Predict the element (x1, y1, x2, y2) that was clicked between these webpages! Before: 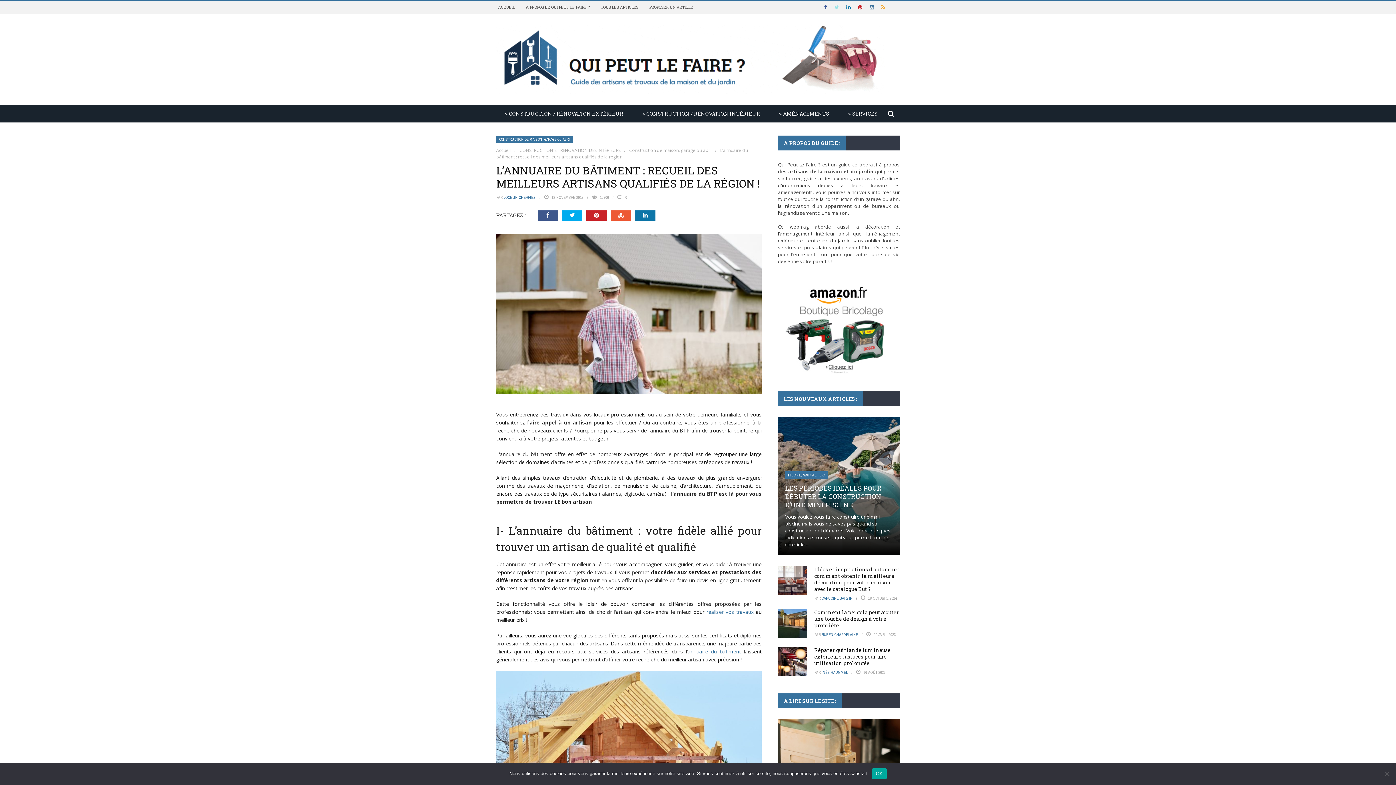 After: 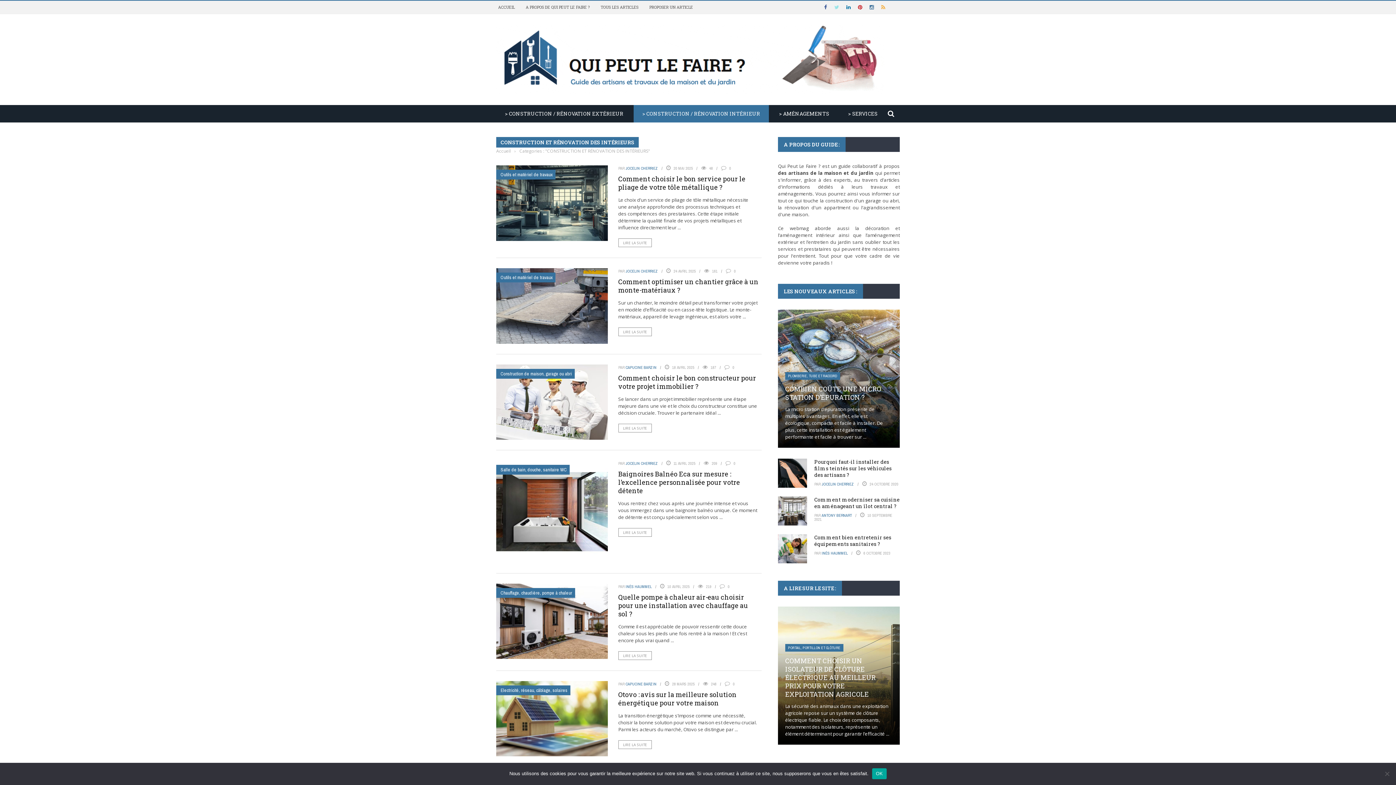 Action: bbox: (633, 110, 769, 117) label: > CONSTRUCTION / RÉNOVATION INTÉRIEUR